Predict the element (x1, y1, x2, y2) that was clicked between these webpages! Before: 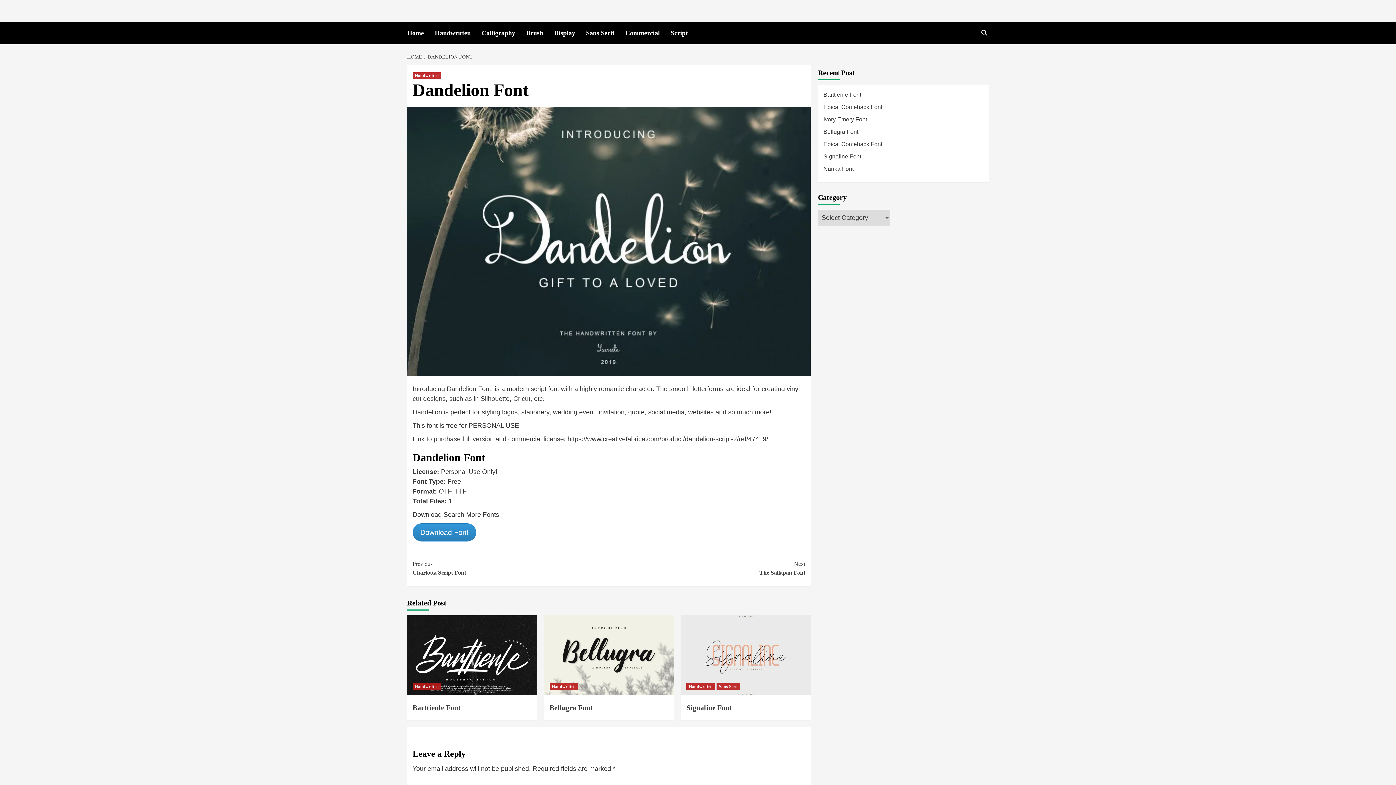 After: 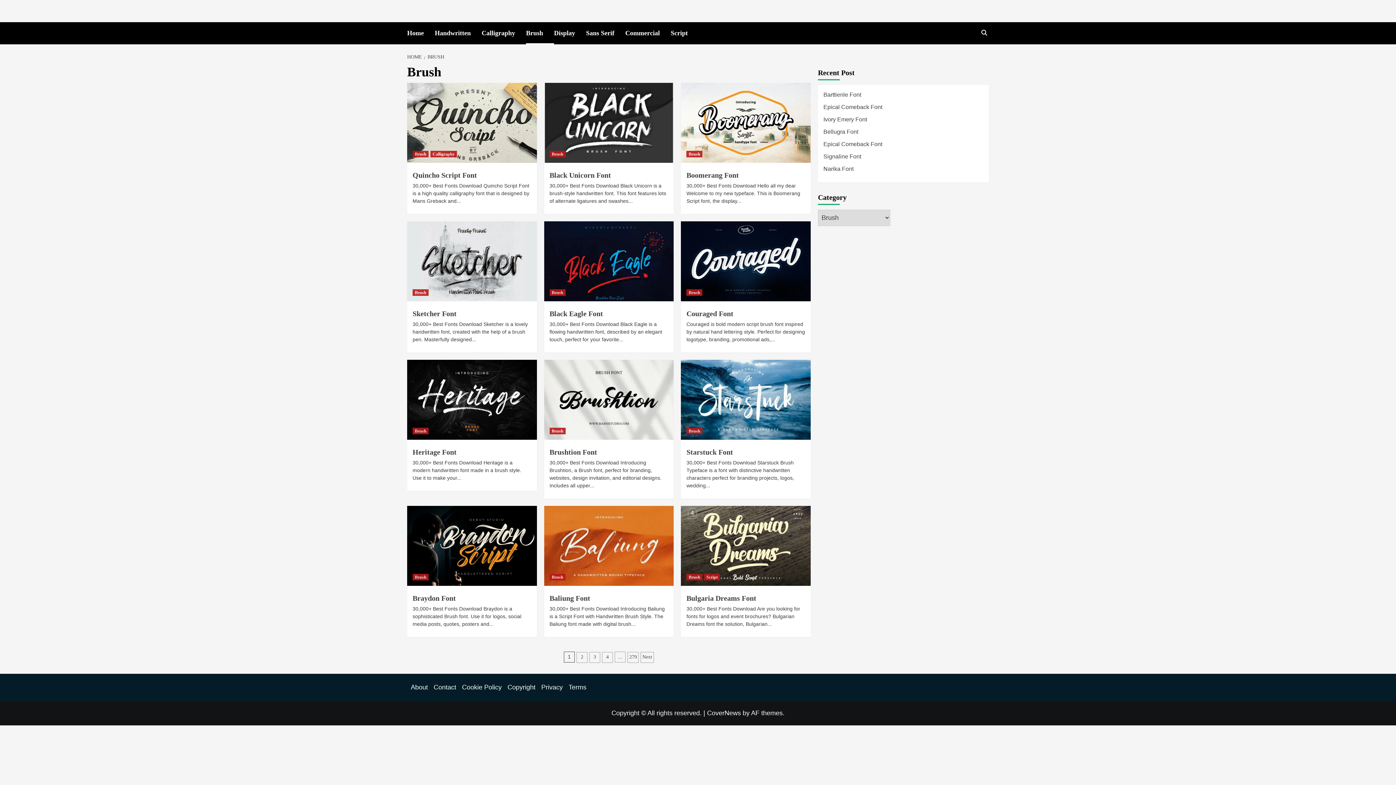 Action: label: Brush bbox: (526, 22, 554, 44)